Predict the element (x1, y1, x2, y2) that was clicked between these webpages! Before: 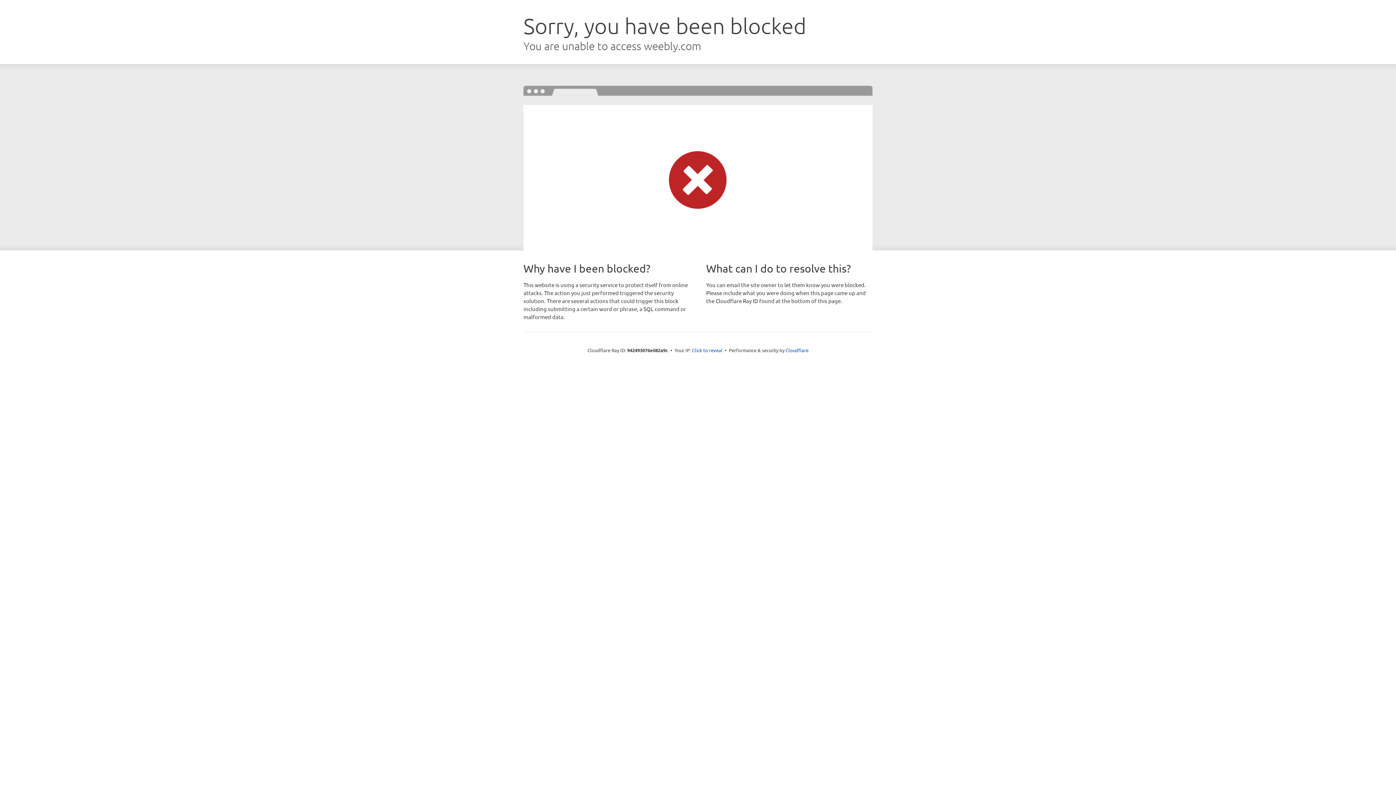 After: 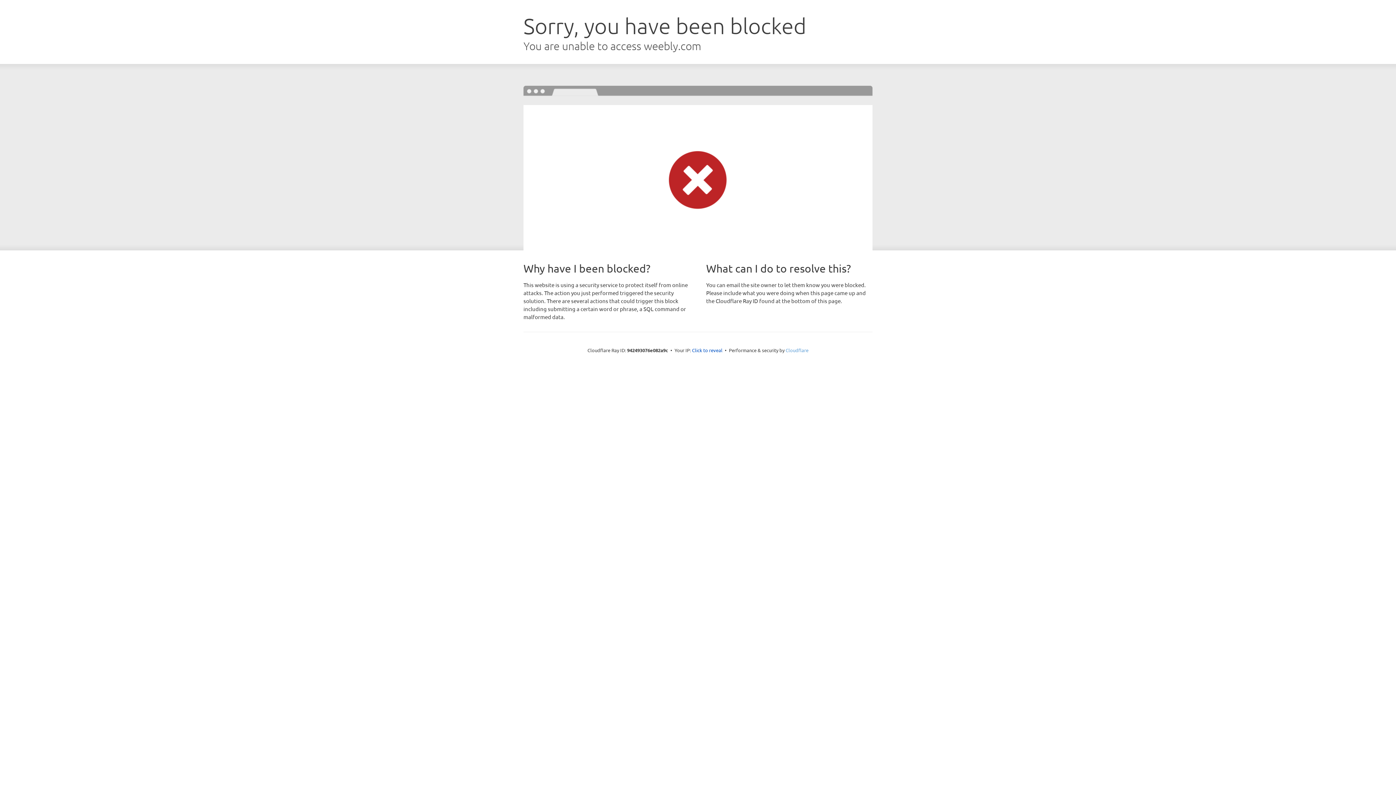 Action: bbox: (785, 347, 808, 353) label: Cloudflare